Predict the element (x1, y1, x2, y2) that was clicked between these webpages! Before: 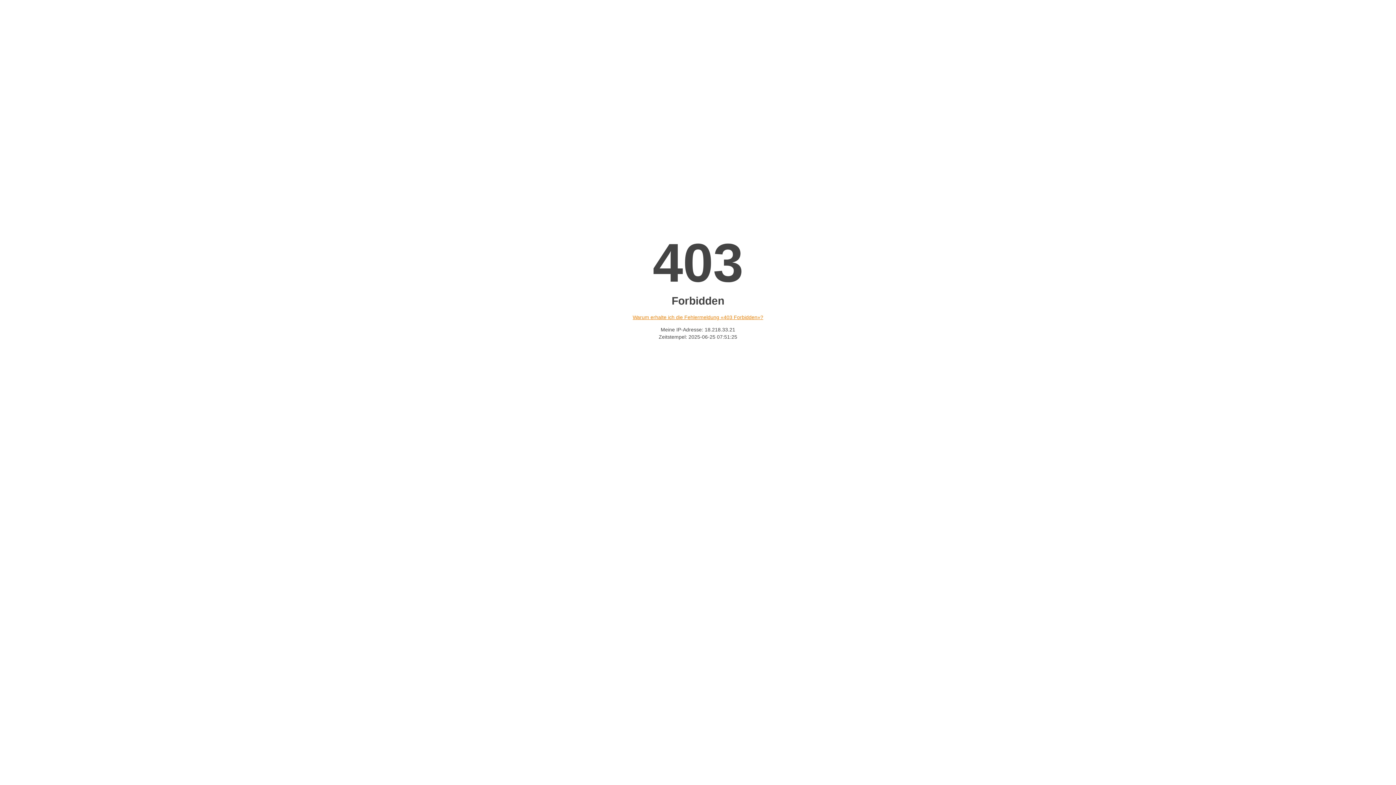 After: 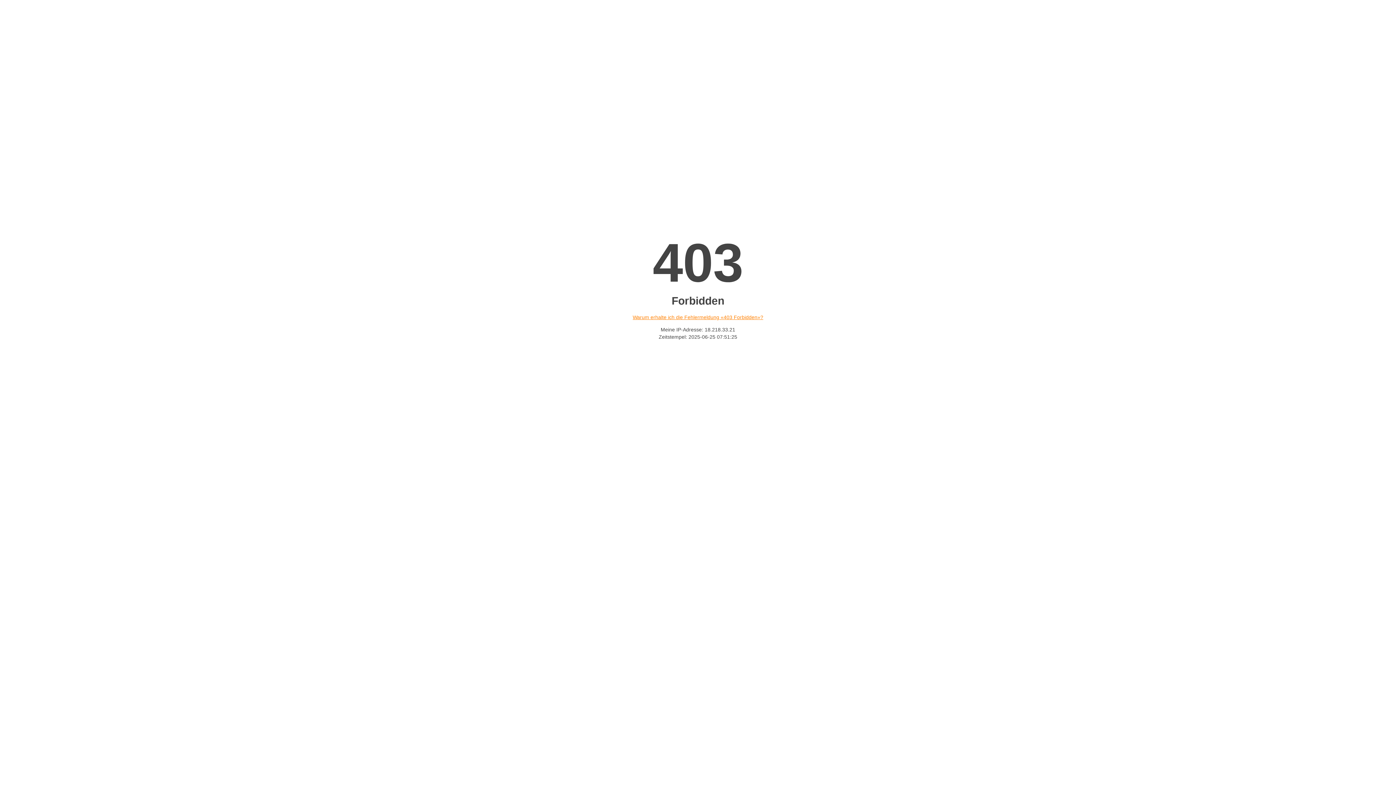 Action: bbox: (632, 314, 763, 320) label: Warum erhalte ich die Fehlermeldung «403 Forbidden»?